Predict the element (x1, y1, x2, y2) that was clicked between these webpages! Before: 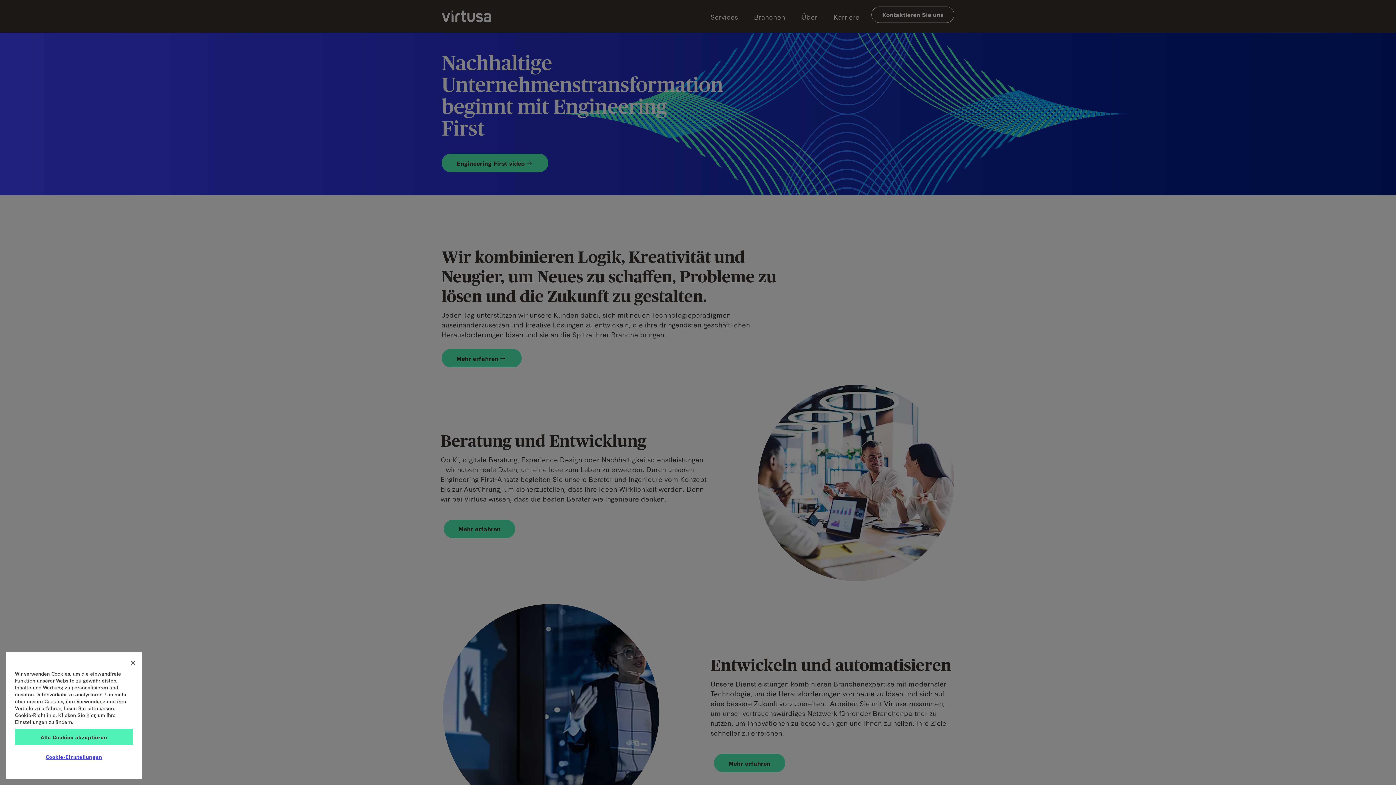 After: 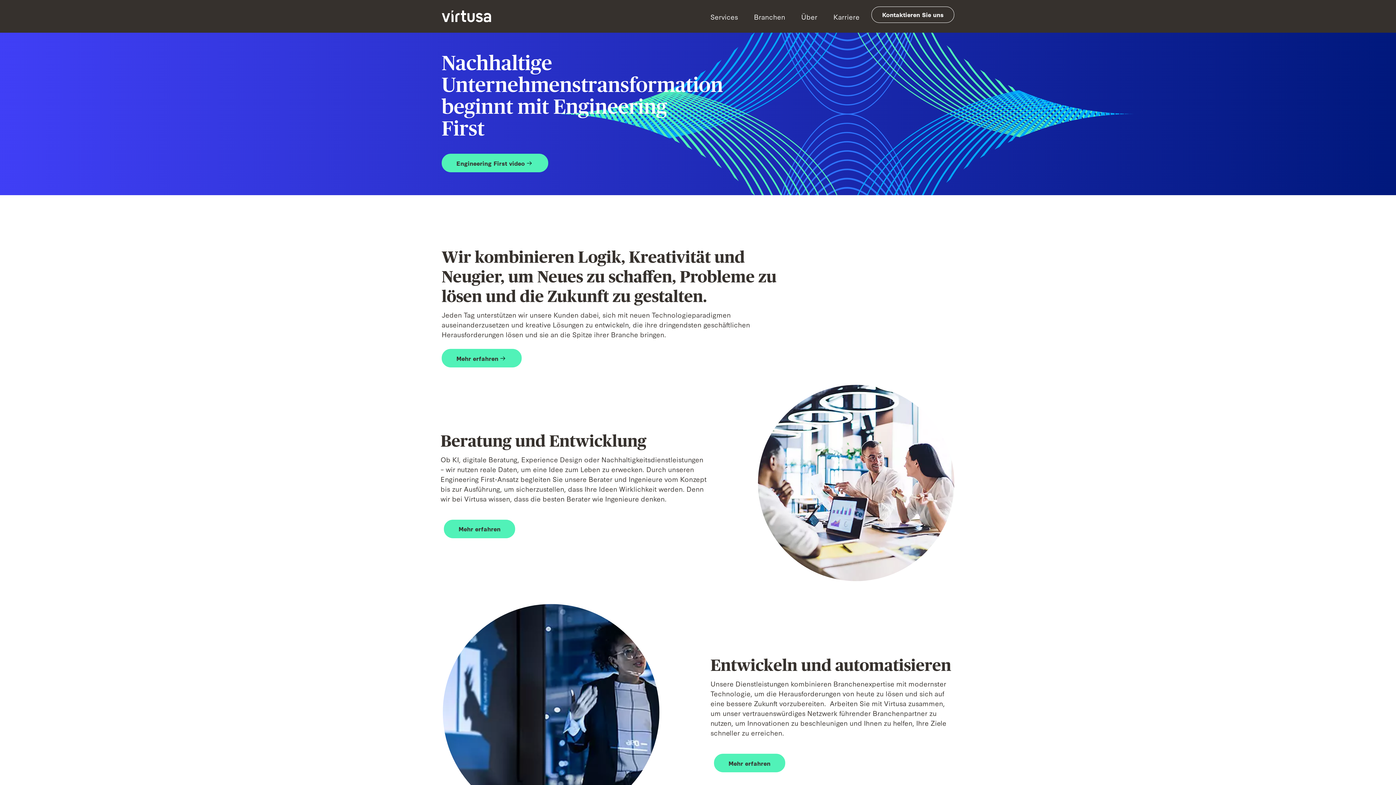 Action: bbox: (125, 655, 141, 671) label: Schließen